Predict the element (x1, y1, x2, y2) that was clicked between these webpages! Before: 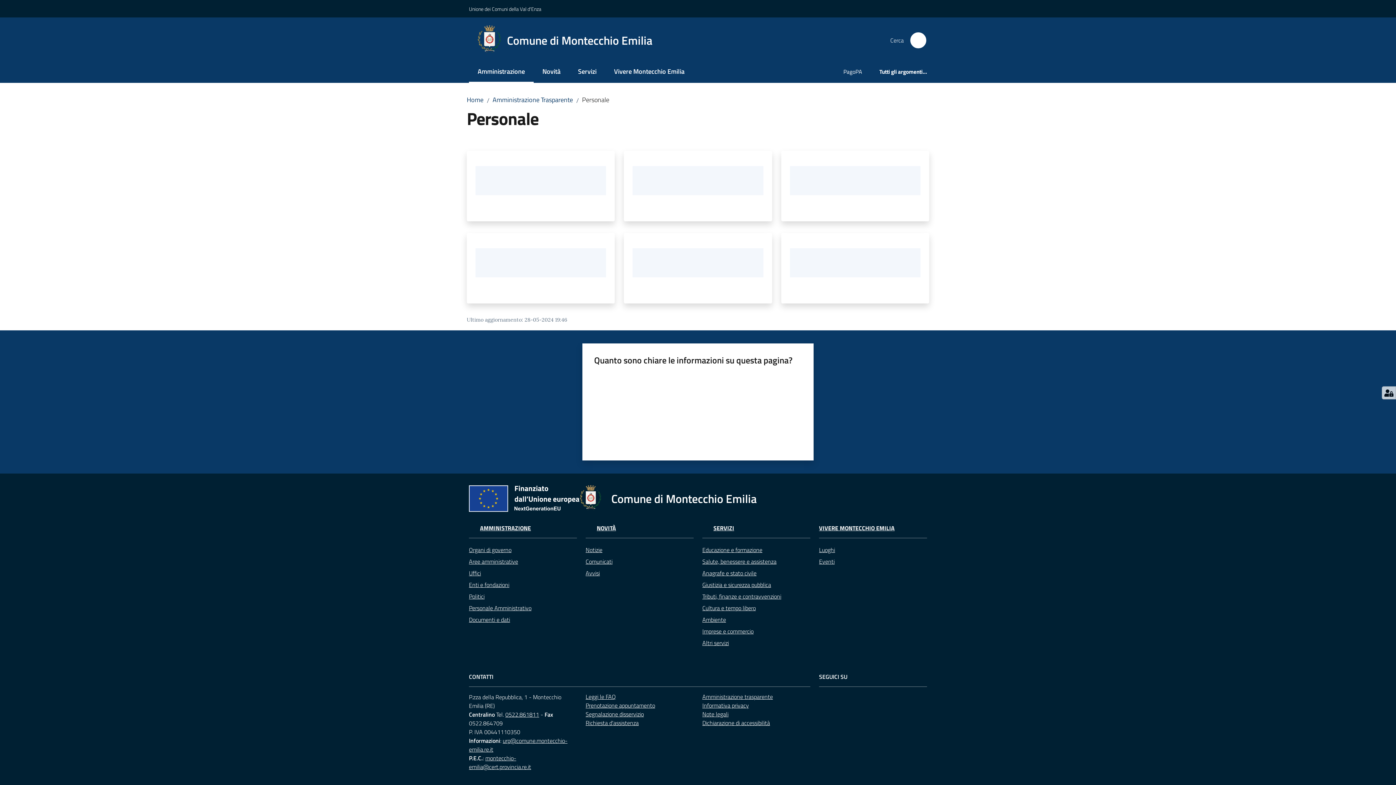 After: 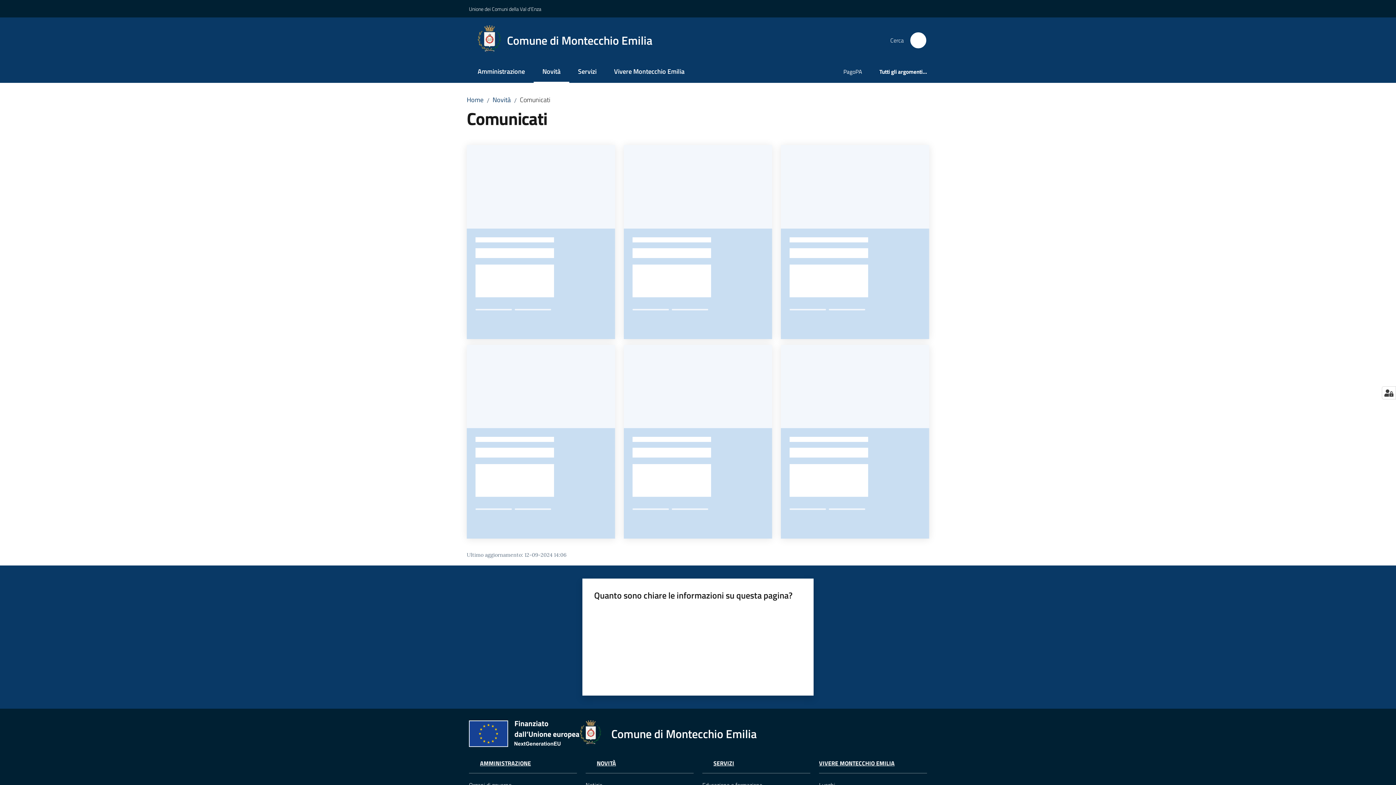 Action: label: Comunicati bbox: (585, 556, 693, 567)